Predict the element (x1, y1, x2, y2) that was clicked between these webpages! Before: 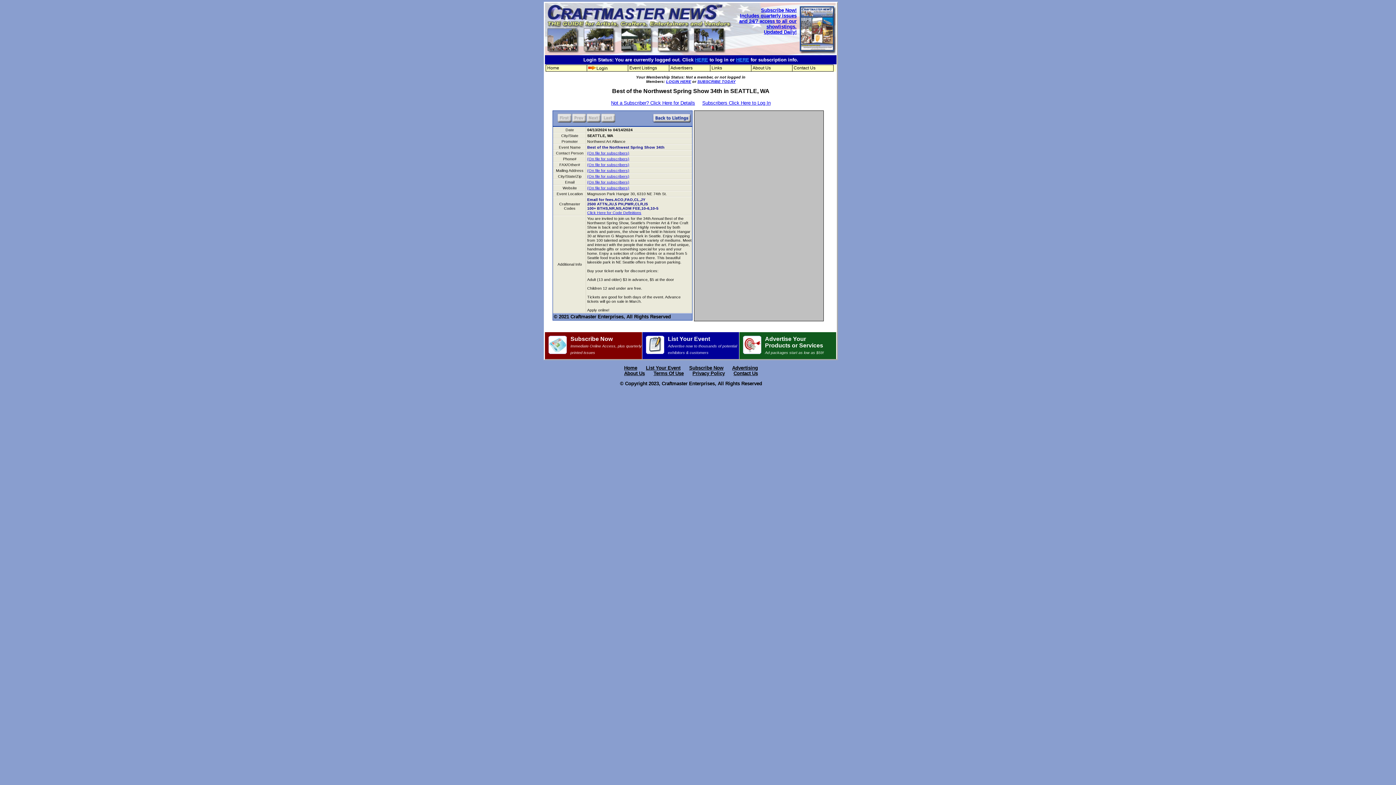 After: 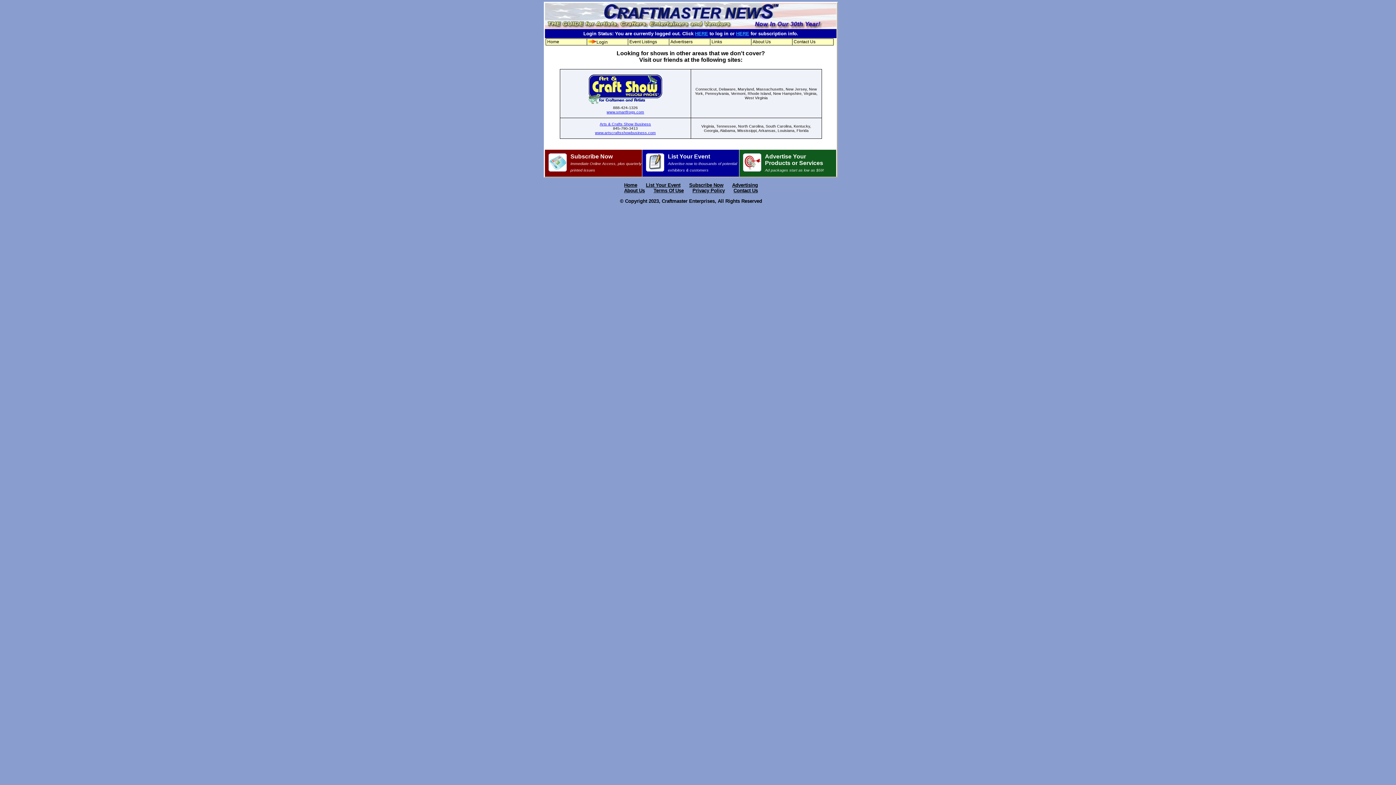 Action: label: Links bbox: (710, 65, 751, 70)